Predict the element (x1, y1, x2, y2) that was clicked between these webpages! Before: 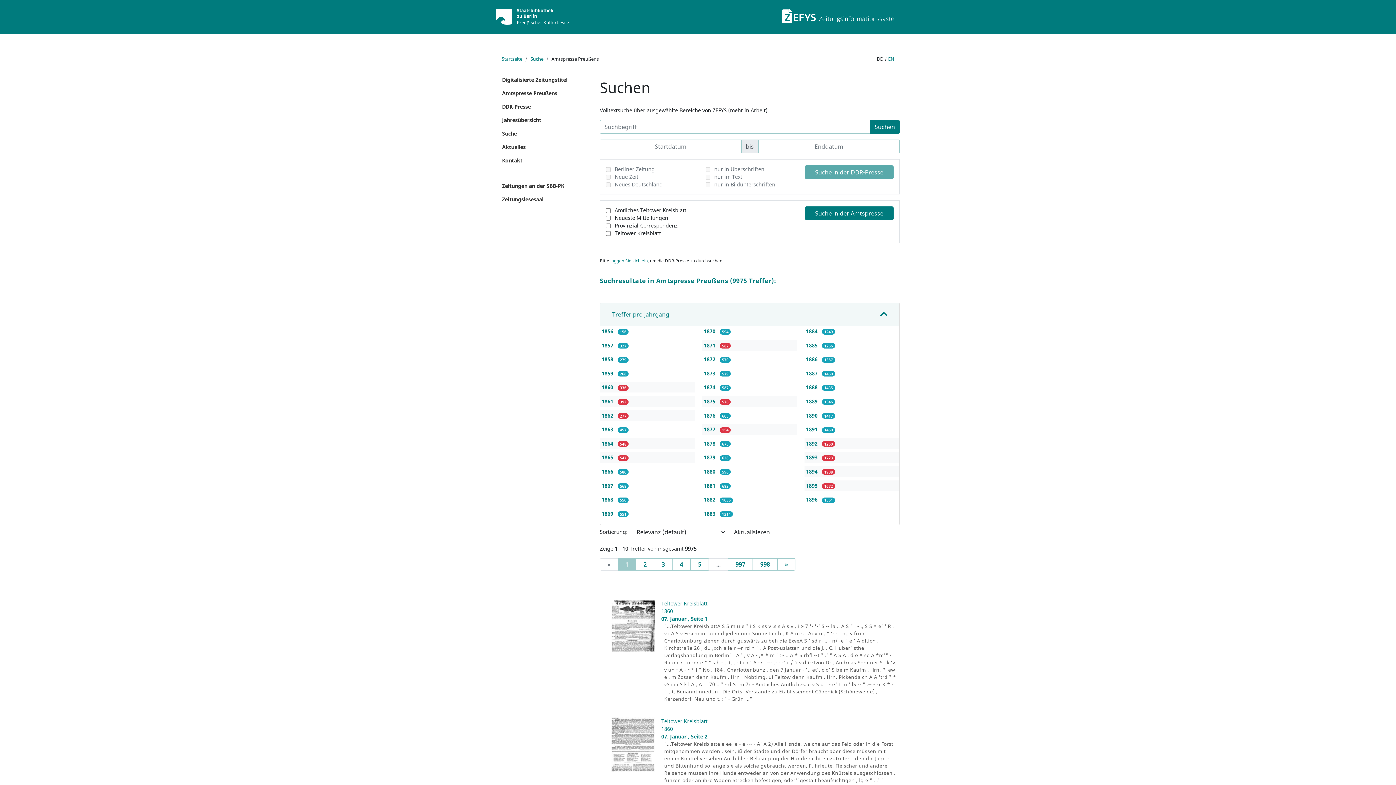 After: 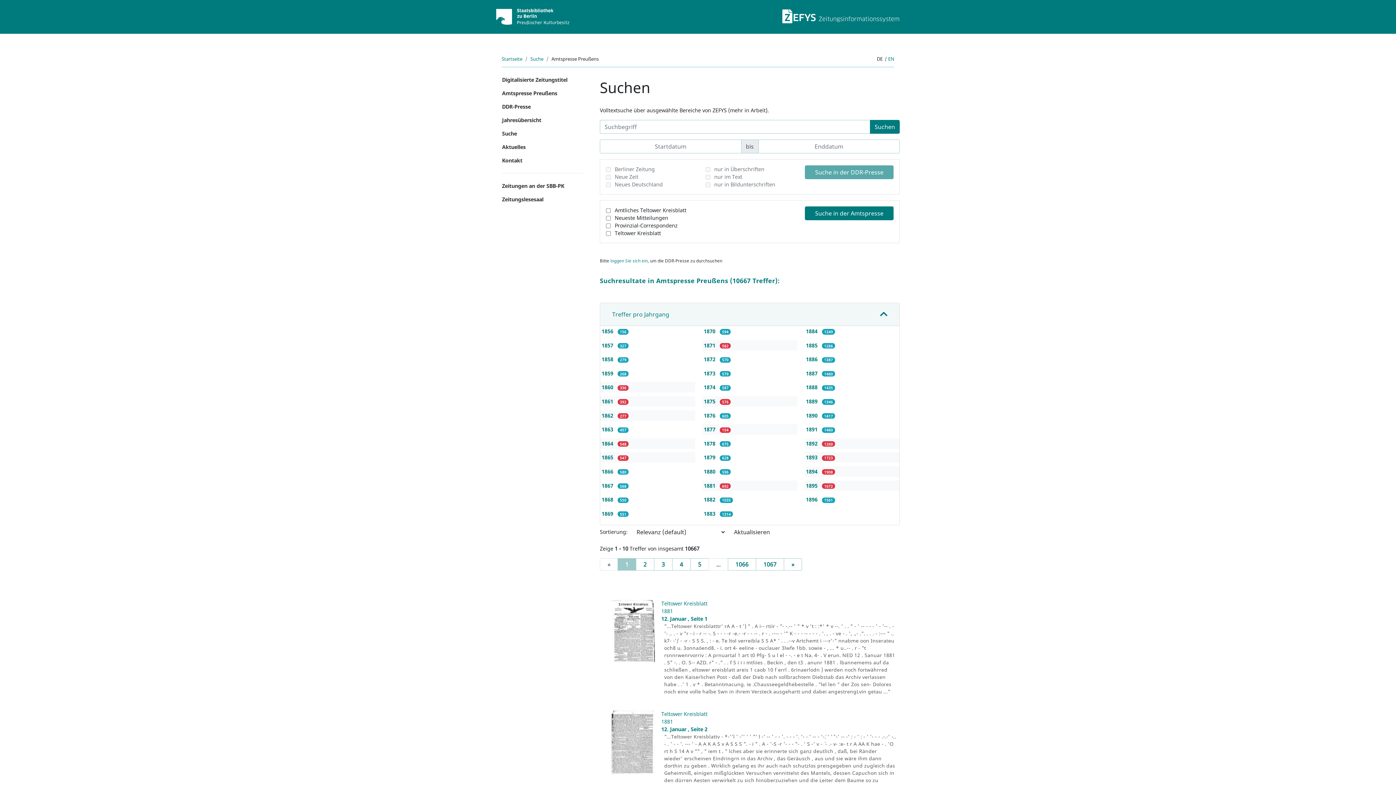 Action: bbox: (704, 482, 717, 489) label: 1881 